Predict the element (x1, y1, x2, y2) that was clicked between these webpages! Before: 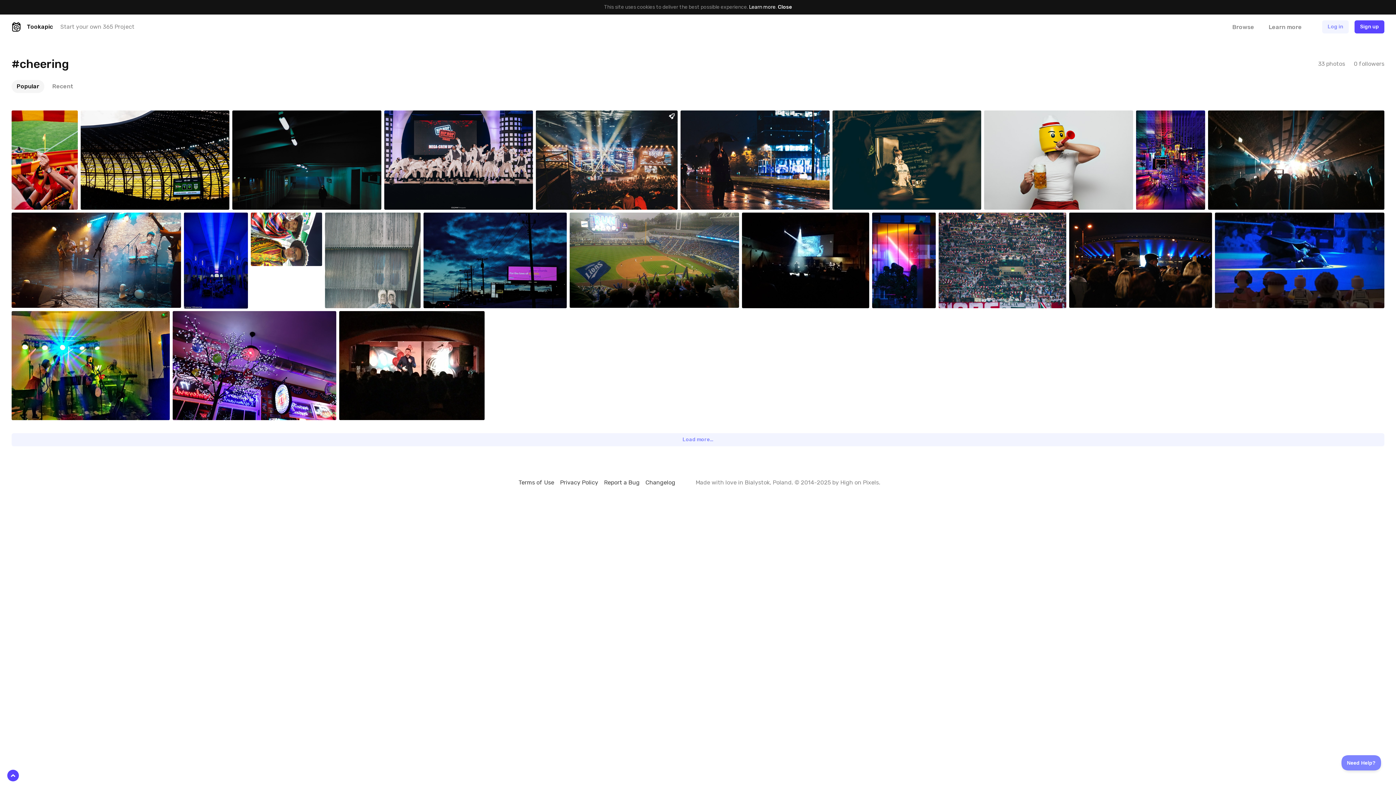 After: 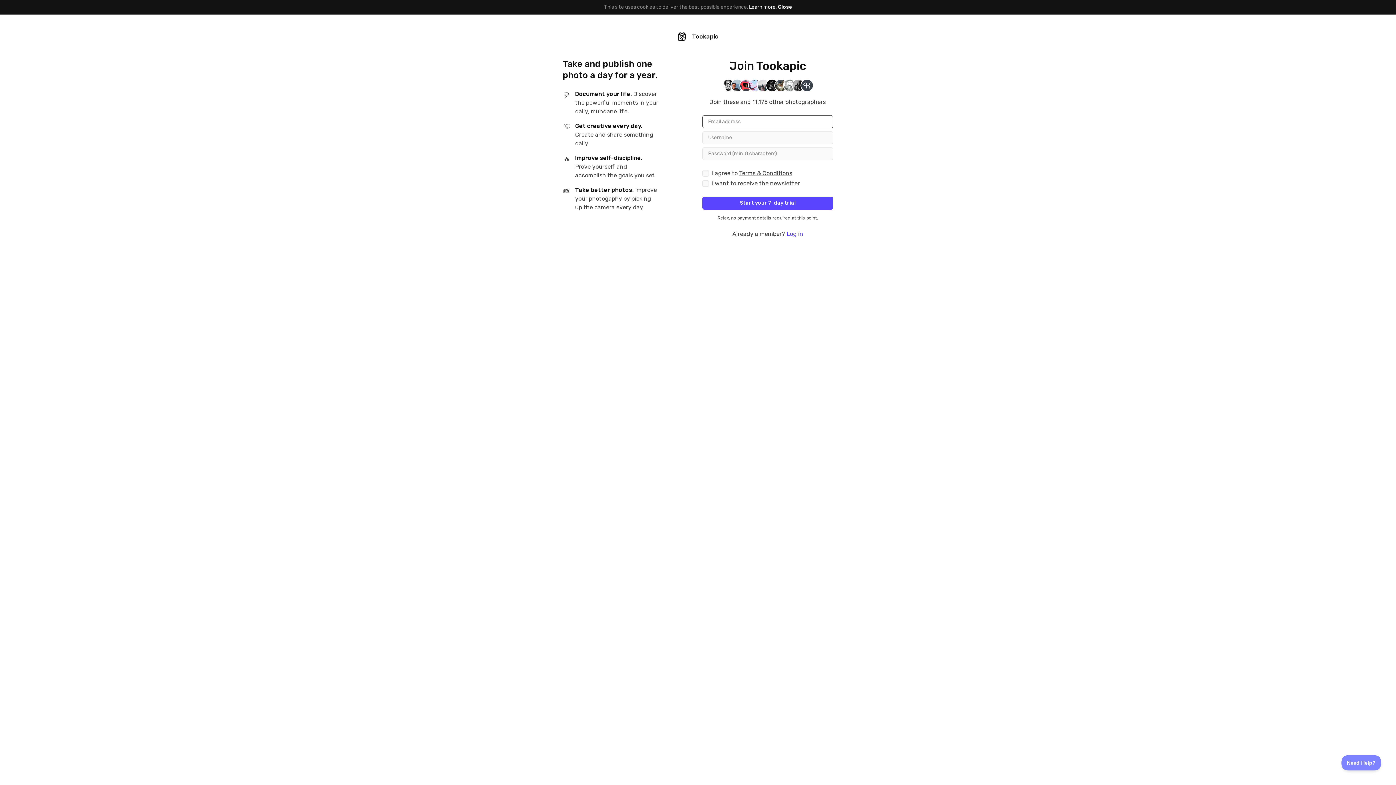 Action: bbox: (246, 201, 252, 207)